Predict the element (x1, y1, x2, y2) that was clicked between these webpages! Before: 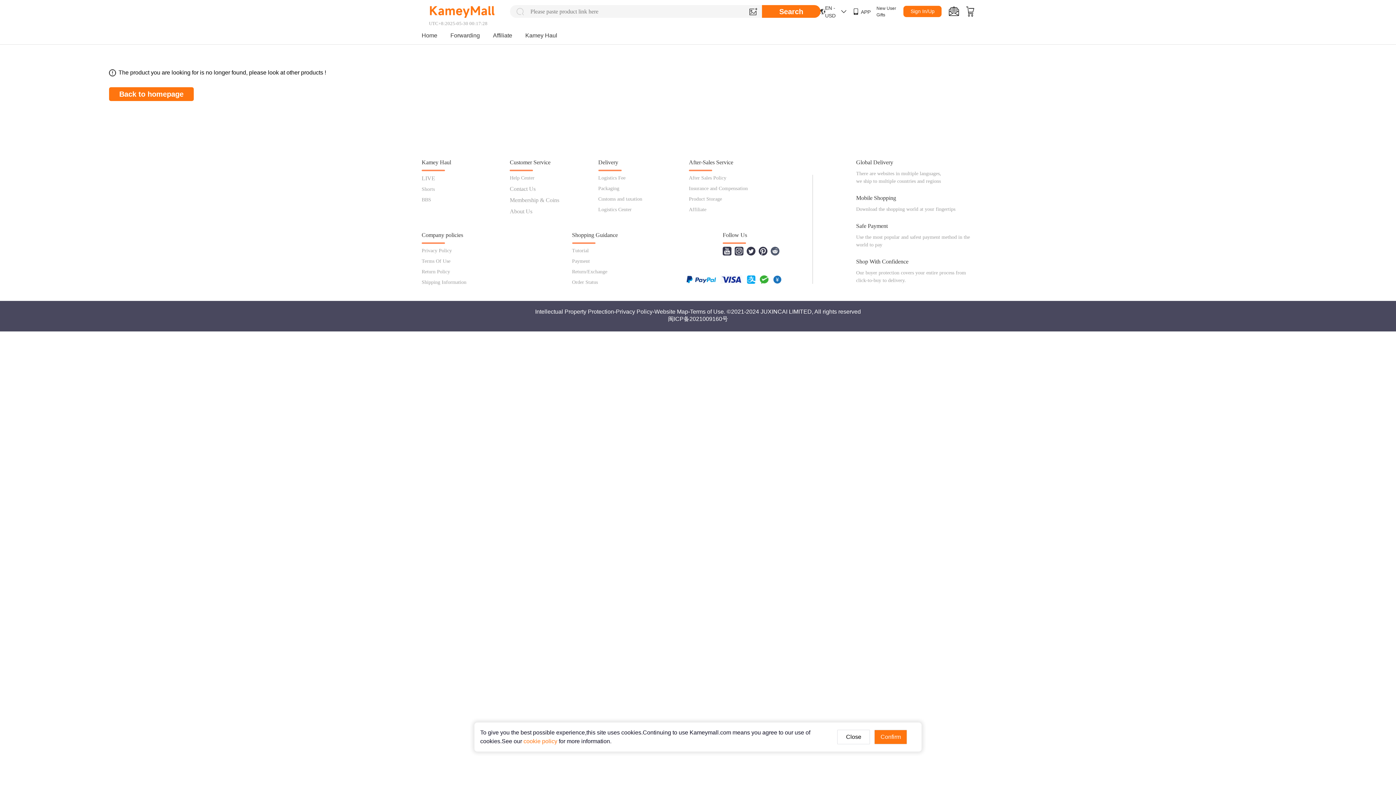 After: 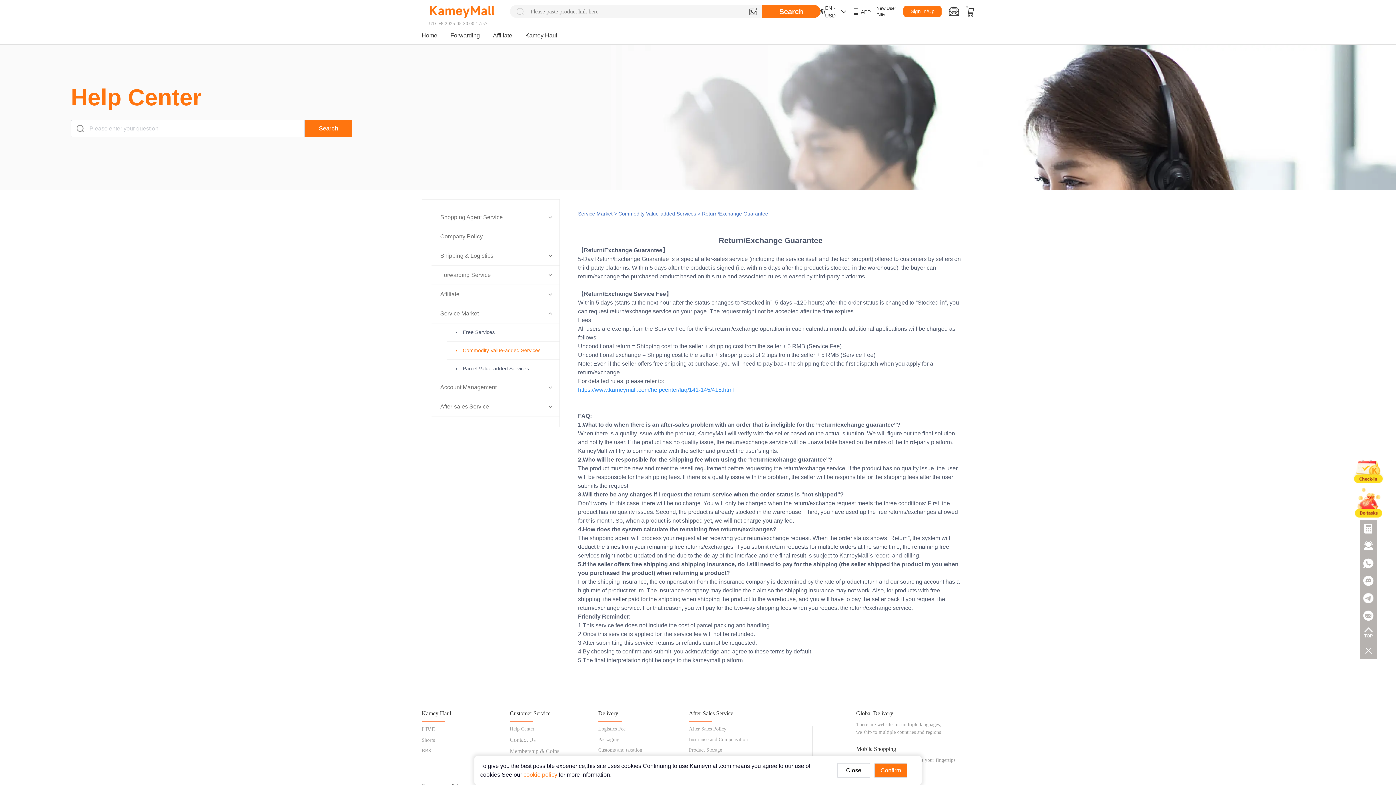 Action: bbox: (572, 269, 607, 274) label: Return/Exchange